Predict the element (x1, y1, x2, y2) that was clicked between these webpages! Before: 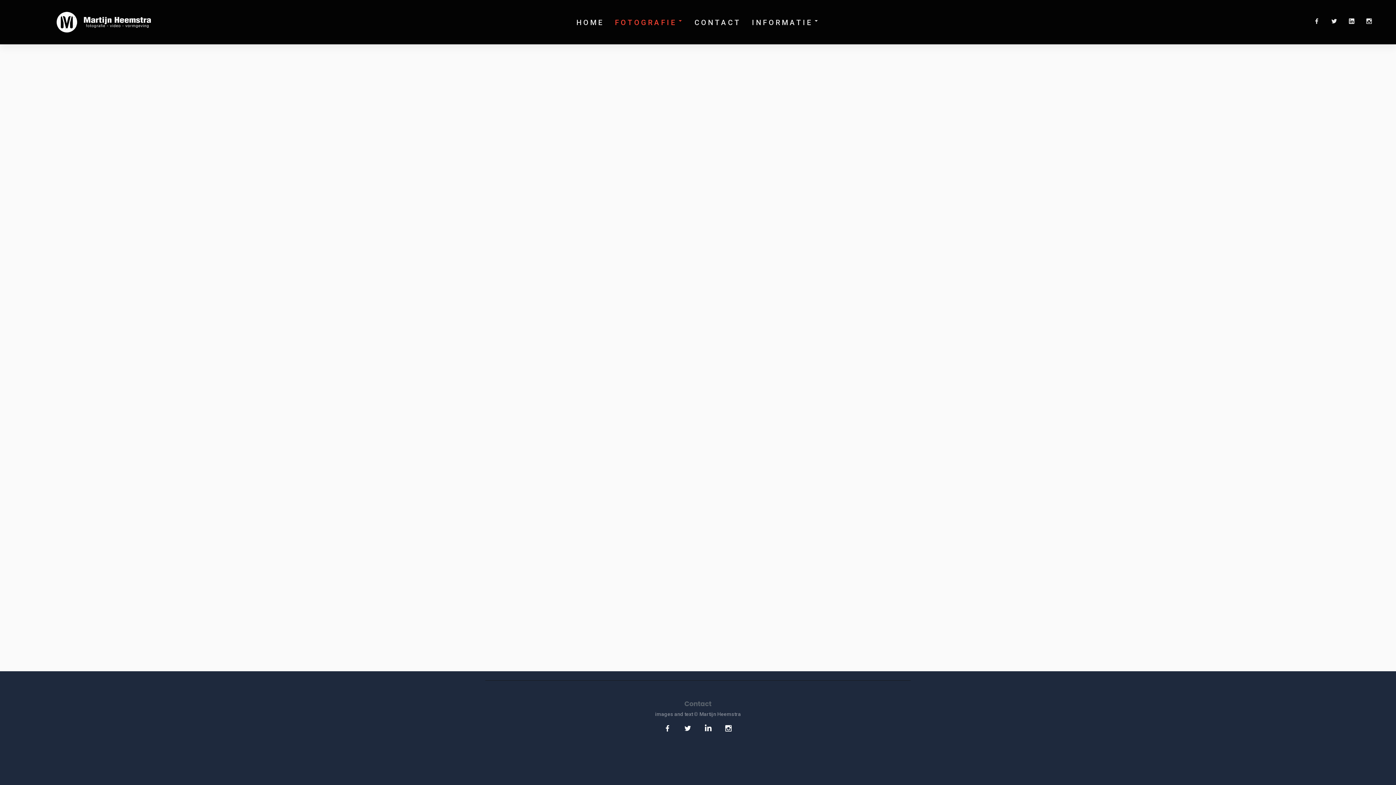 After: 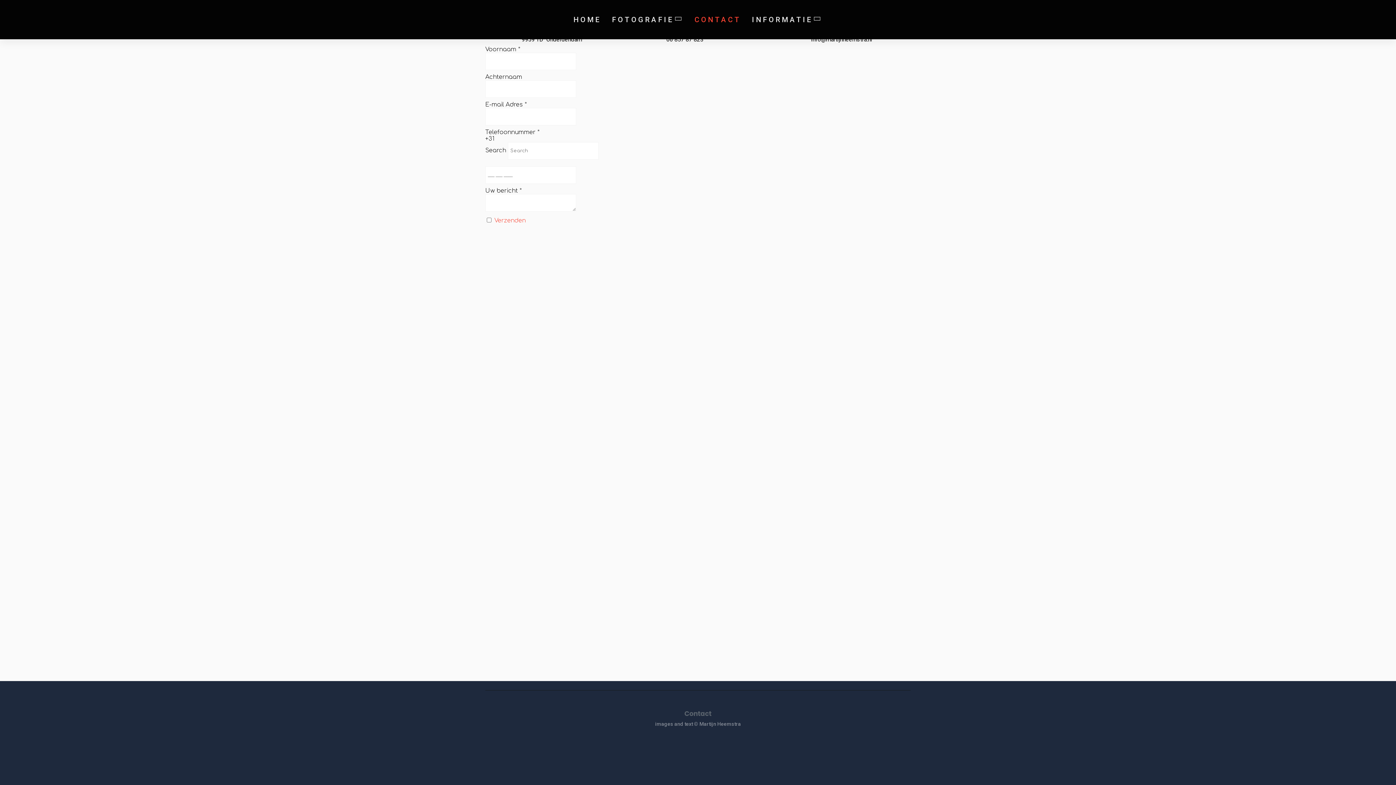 Action: label: Contact bbox: (684, 699, 711, 708)